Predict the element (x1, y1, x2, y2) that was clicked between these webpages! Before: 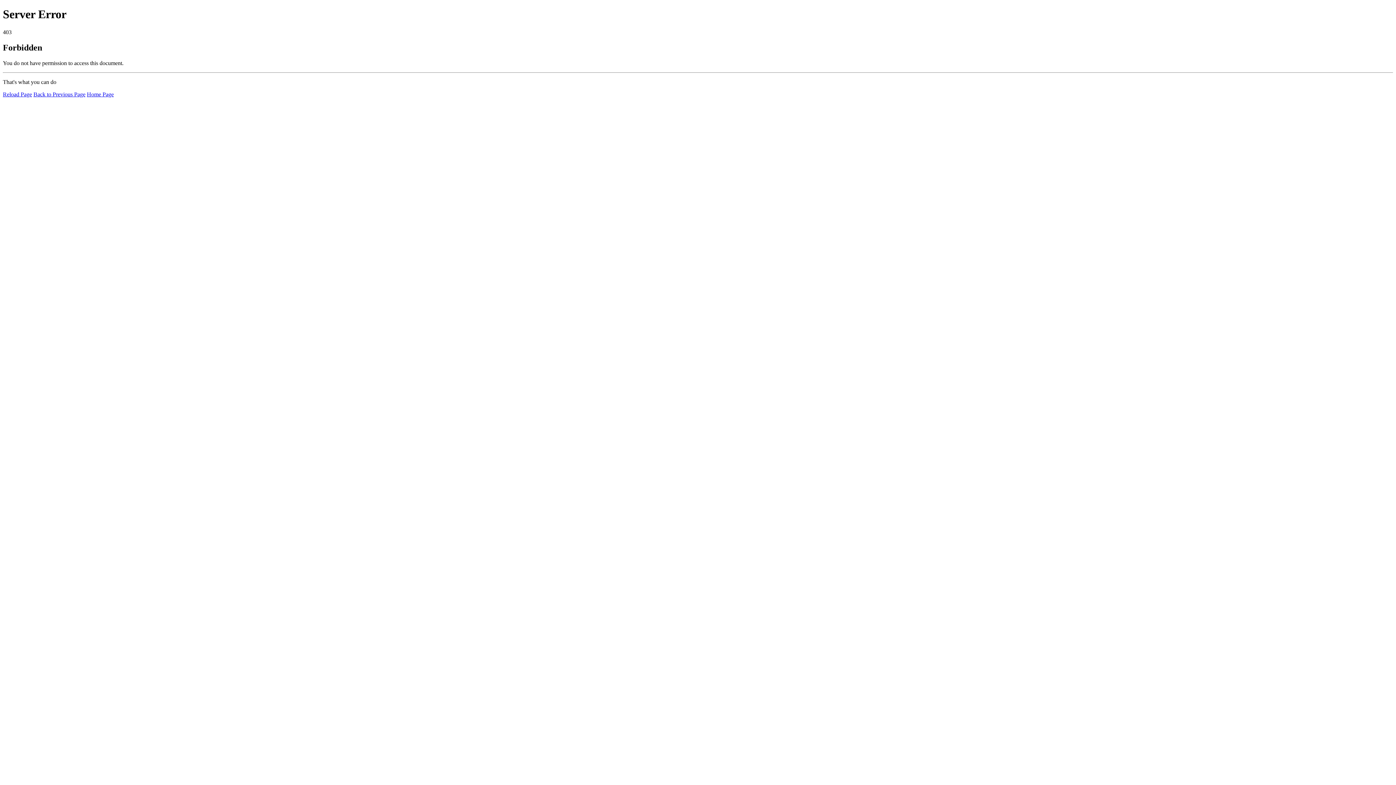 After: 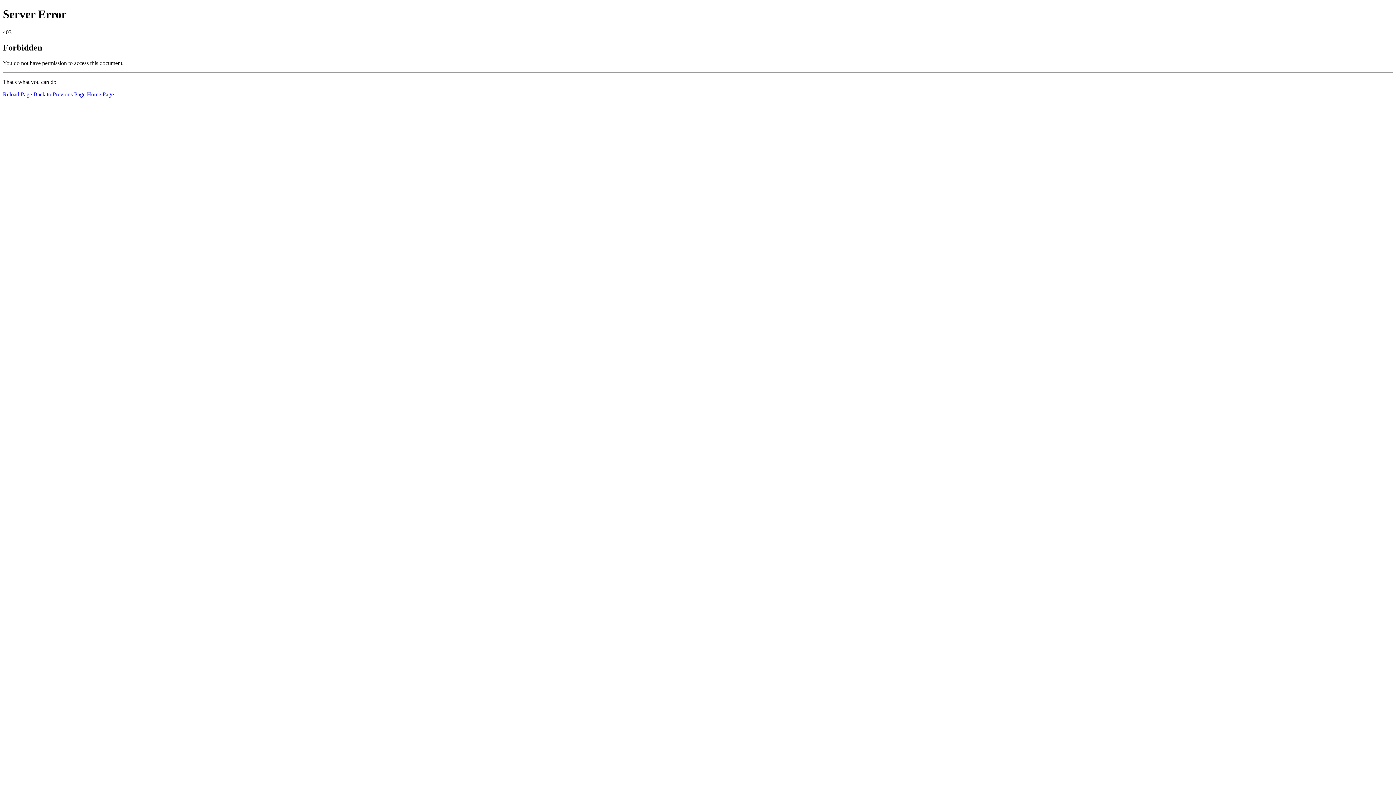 Action: bbox: (86, 91, 113, 97) label: Home Page